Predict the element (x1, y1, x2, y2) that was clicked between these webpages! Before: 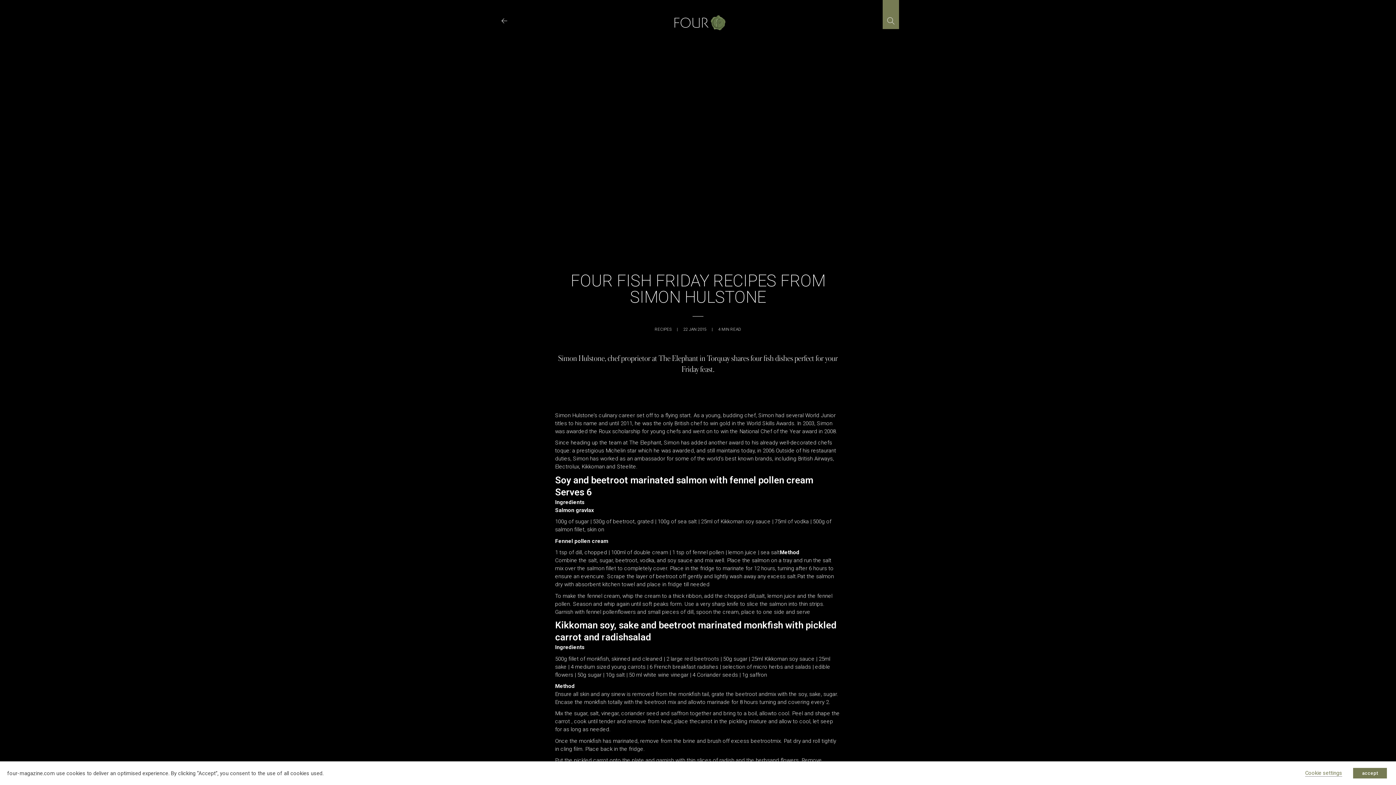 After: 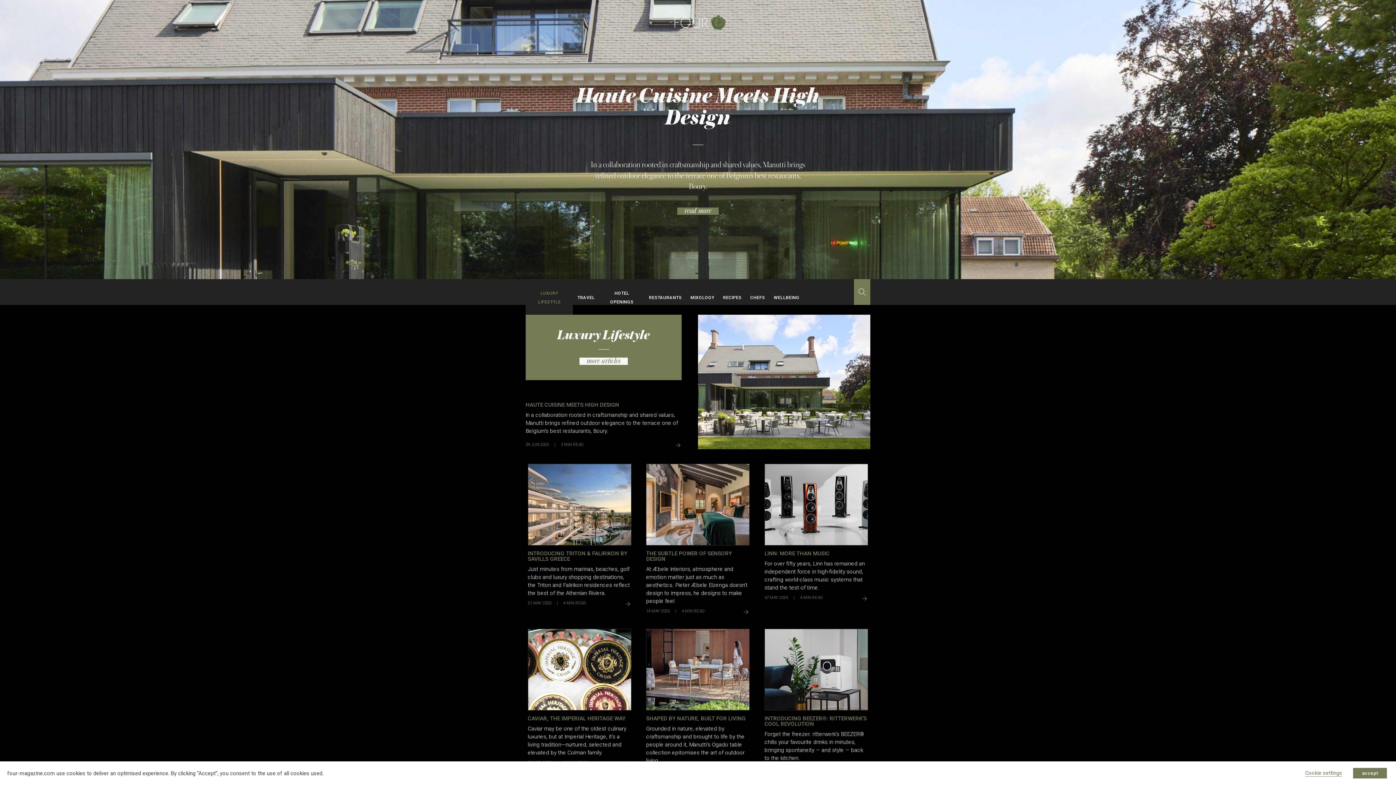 Action: bbox: (500, 16, 509, 25)